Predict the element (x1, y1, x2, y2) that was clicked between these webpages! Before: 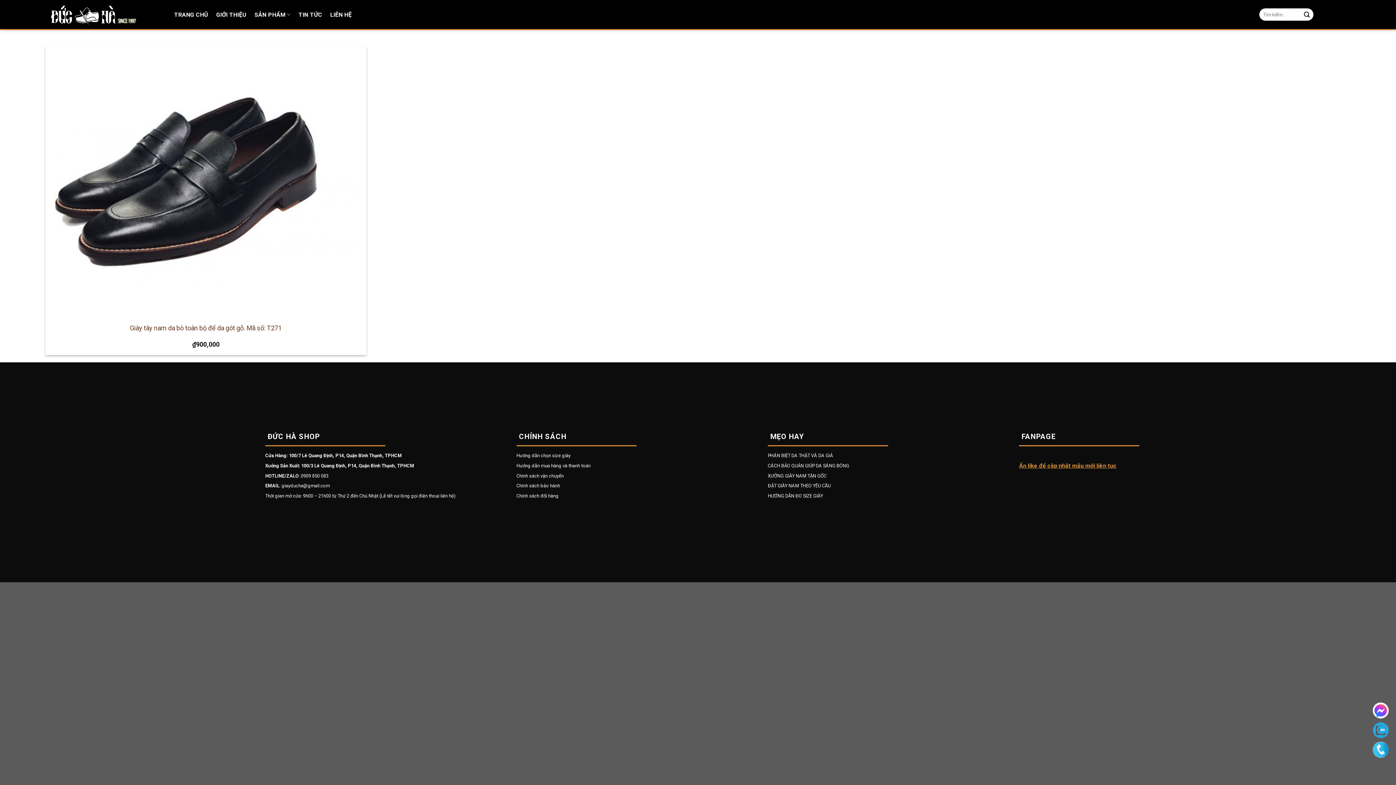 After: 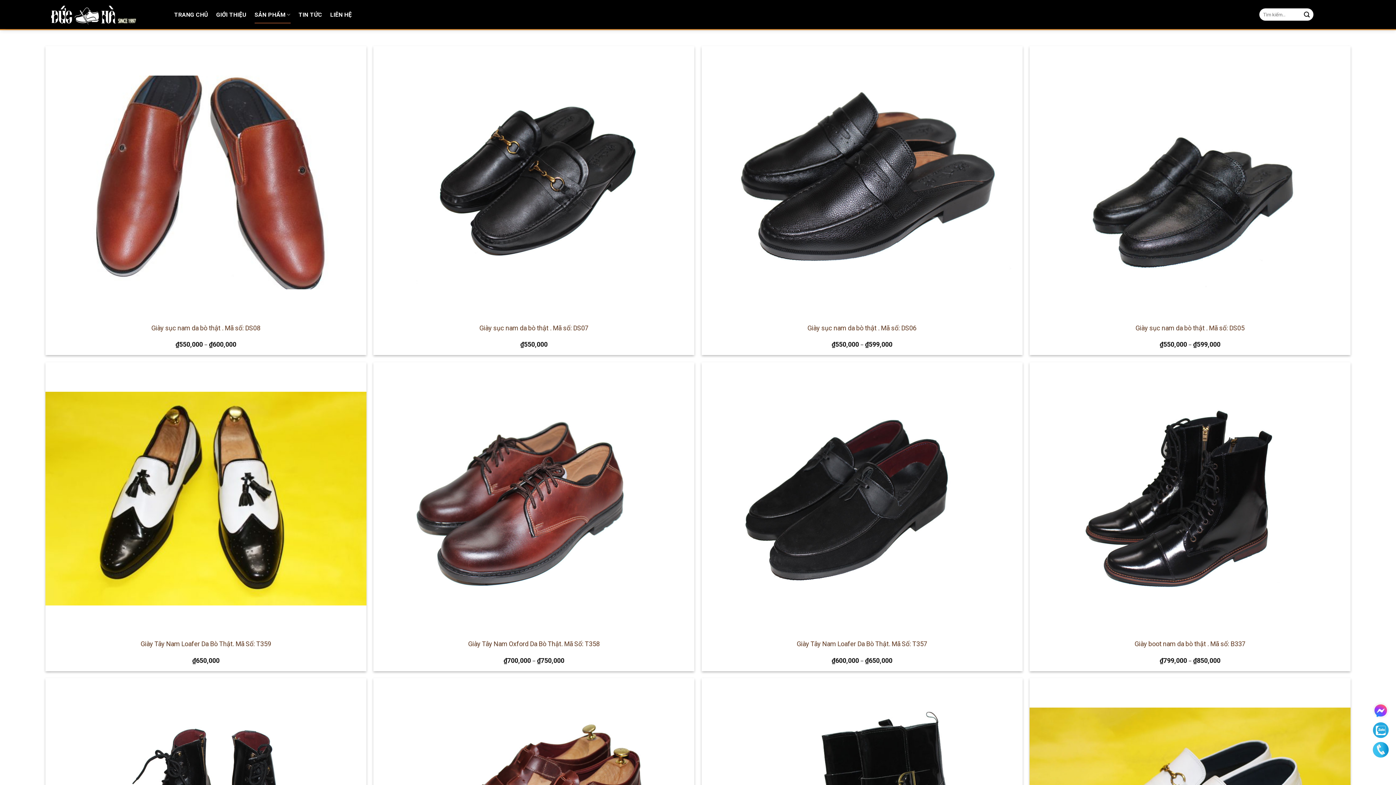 Action: bbox: (254, 5, 290, 23) label: SẢN PHẨM